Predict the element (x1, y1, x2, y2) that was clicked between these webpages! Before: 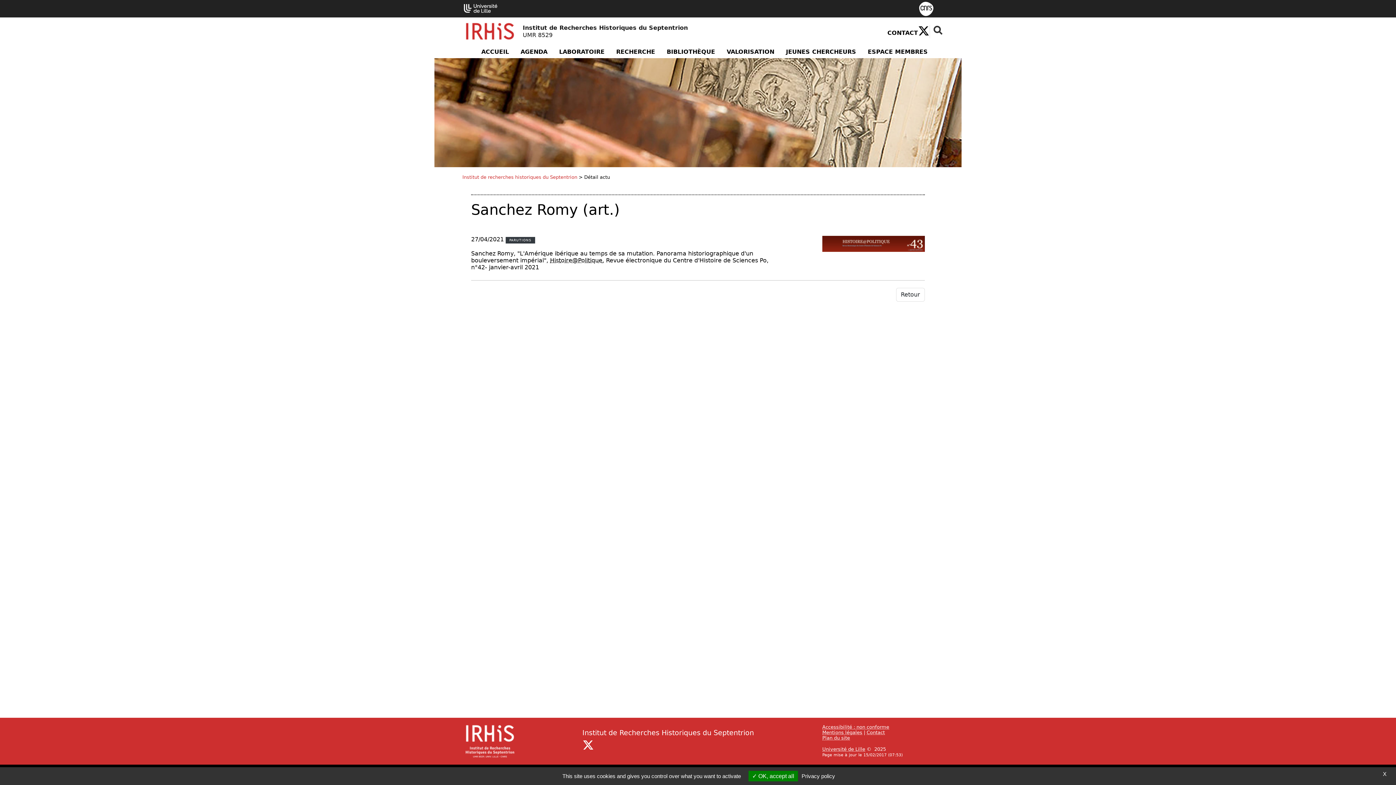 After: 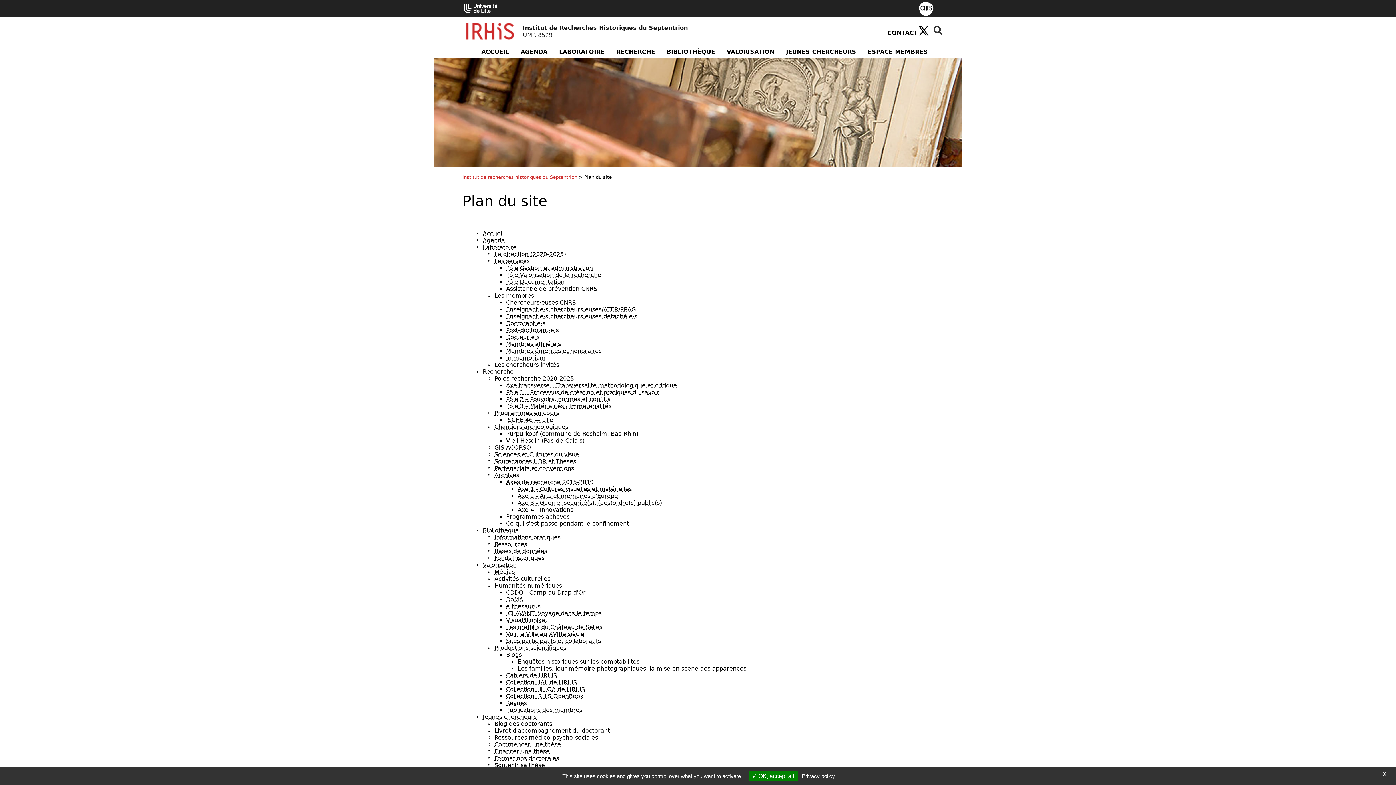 Action: bbox: (822, 735, 850, 741) label: Plan du site